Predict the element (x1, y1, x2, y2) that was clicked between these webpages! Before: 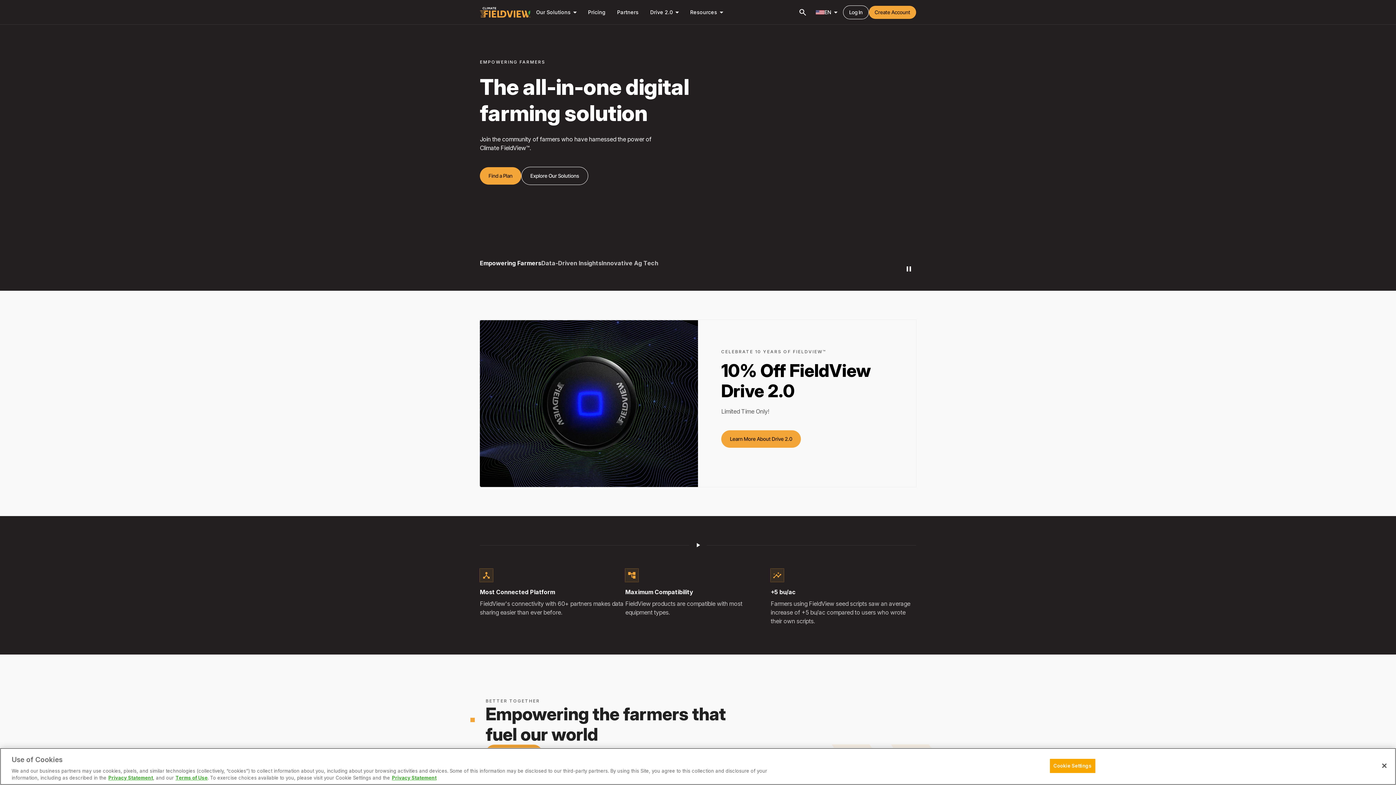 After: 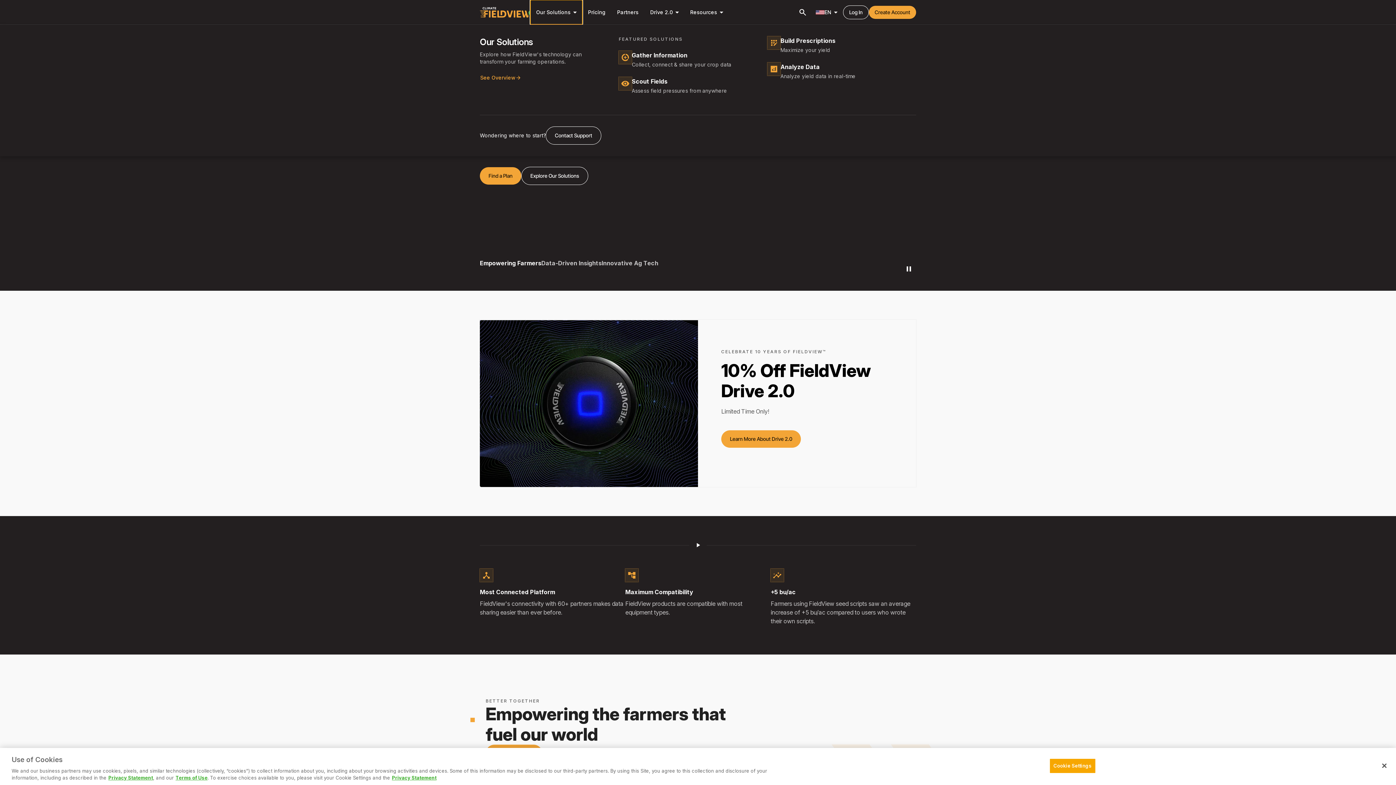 Action: bbox: (530, 0, 582, 24) label: Our Solutions
arrow_drop_down